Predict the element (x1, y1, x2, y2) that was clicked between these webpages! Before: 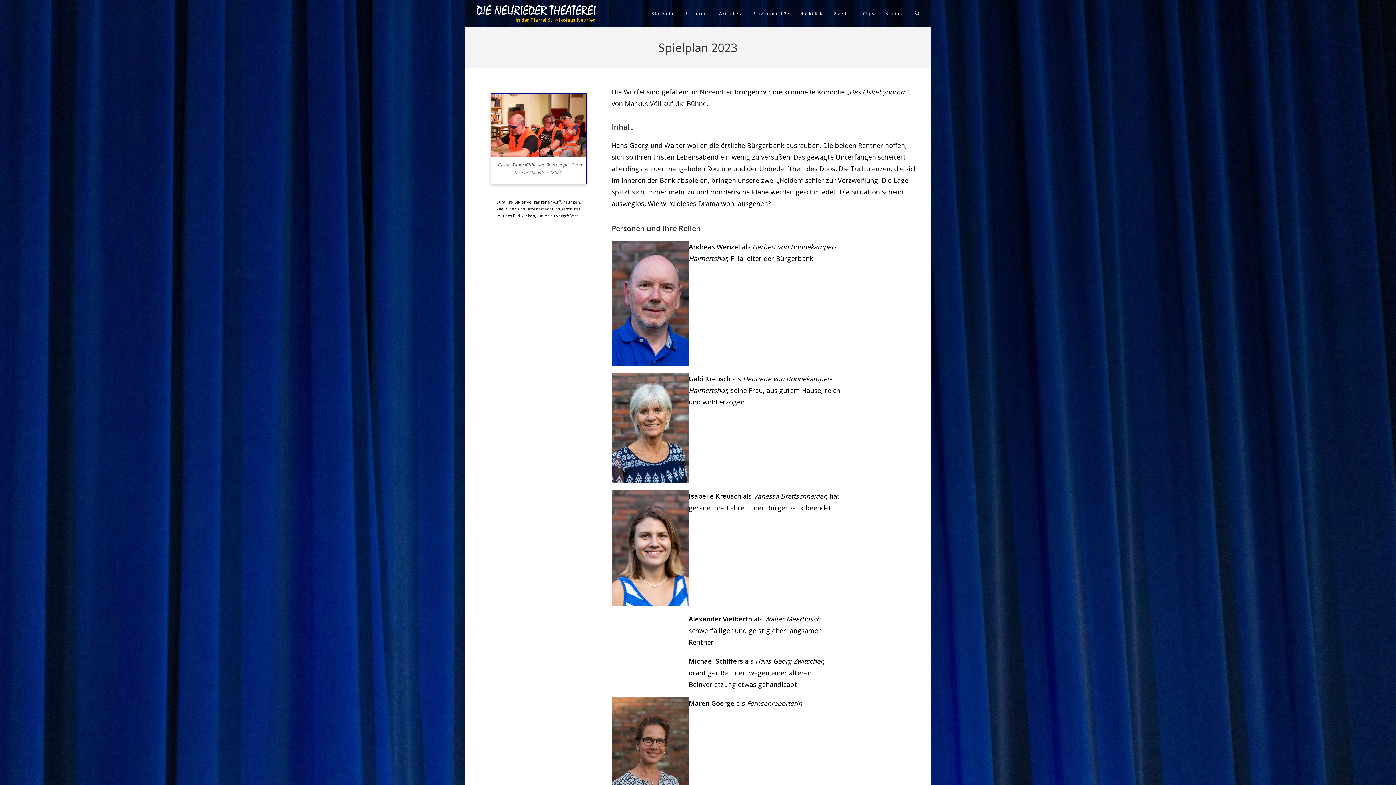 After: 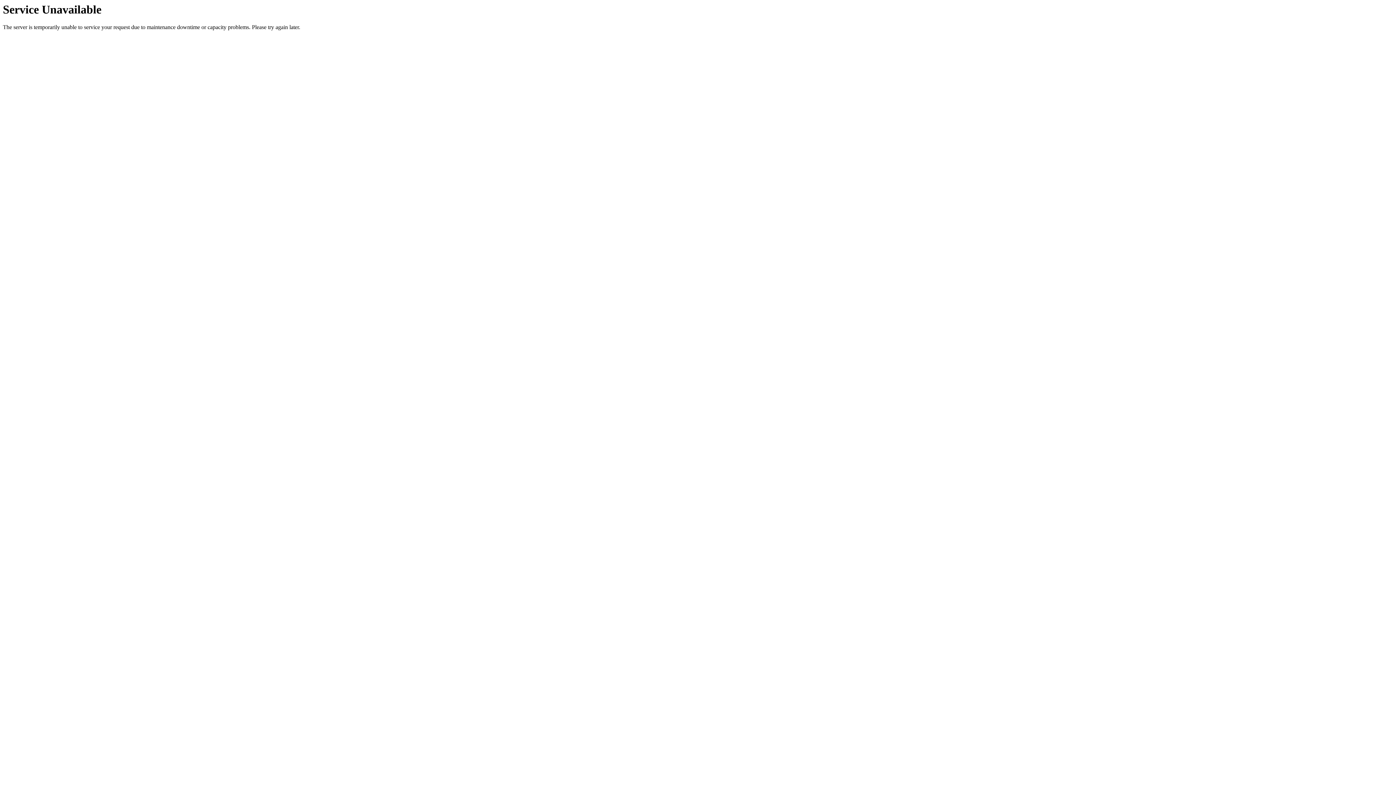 Action: bbox: (646, 0, 680, 26) label: Startseite